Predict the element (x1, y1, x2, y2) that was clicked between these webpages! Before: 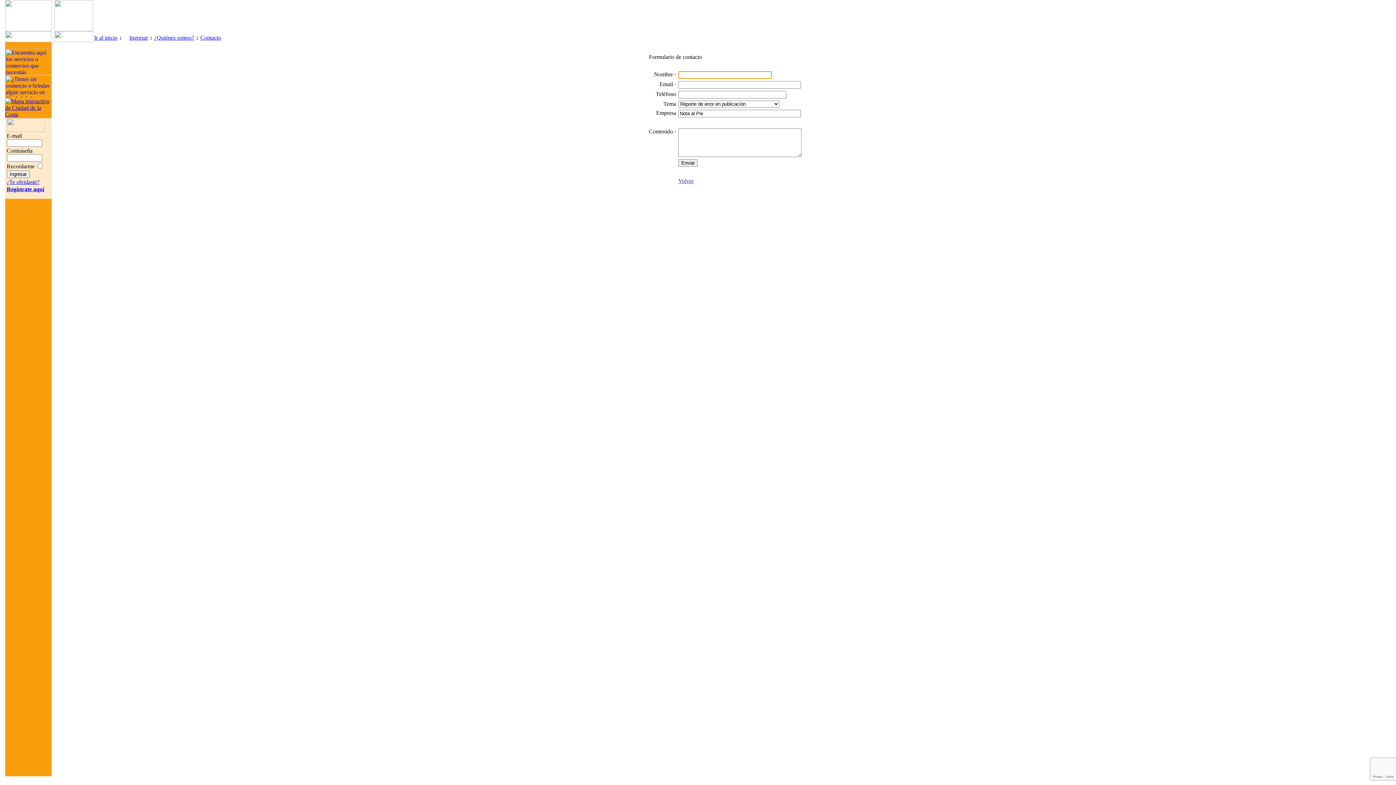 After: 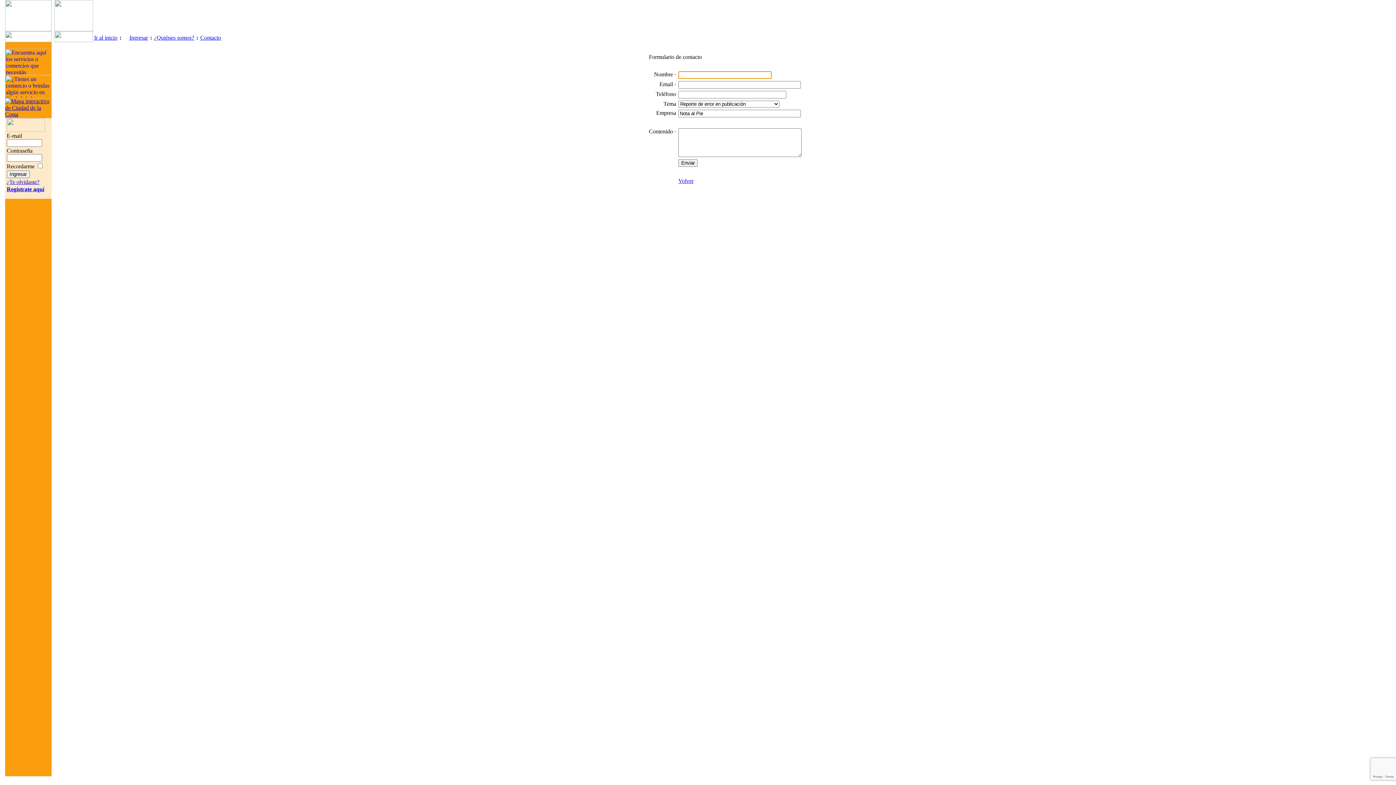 Action: bbox: (678, 177, 693, 184) label: Volver